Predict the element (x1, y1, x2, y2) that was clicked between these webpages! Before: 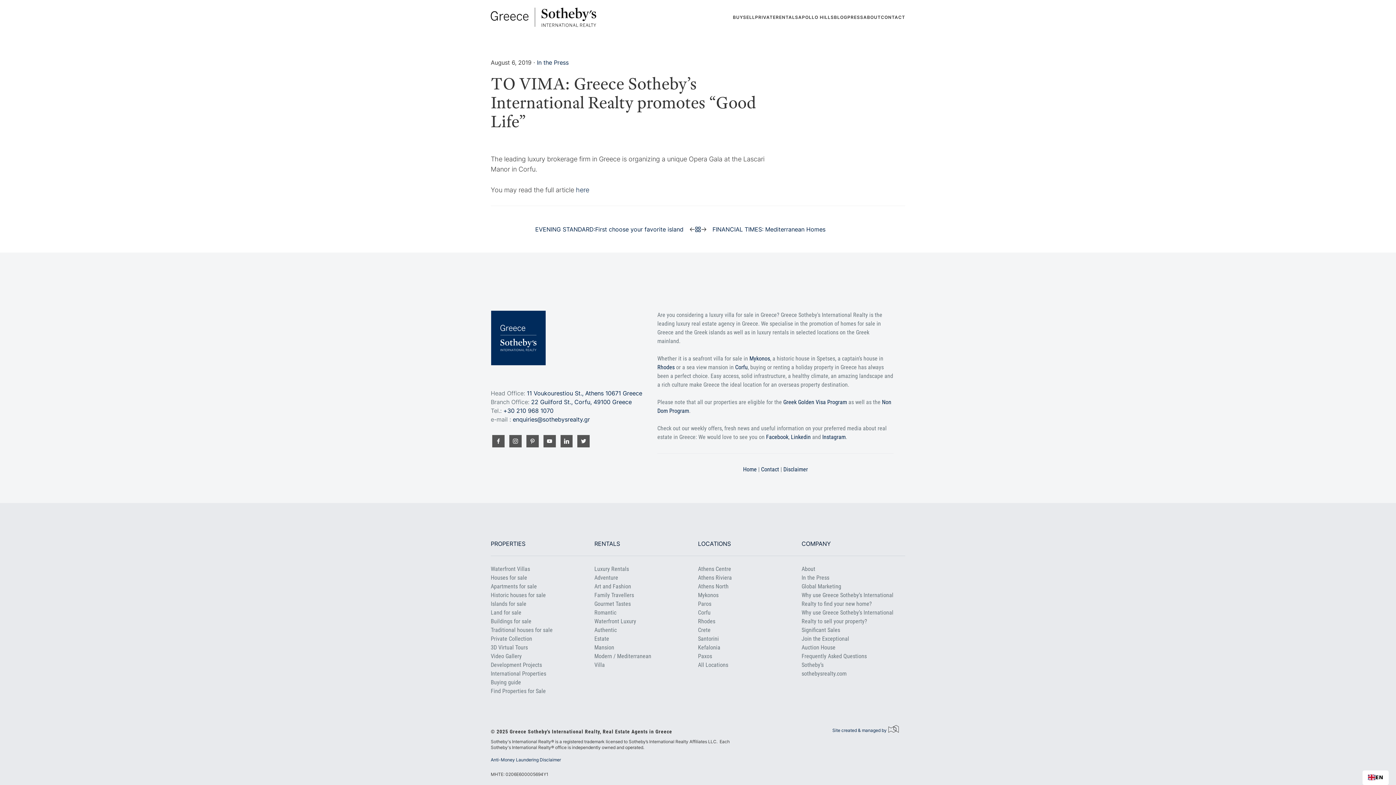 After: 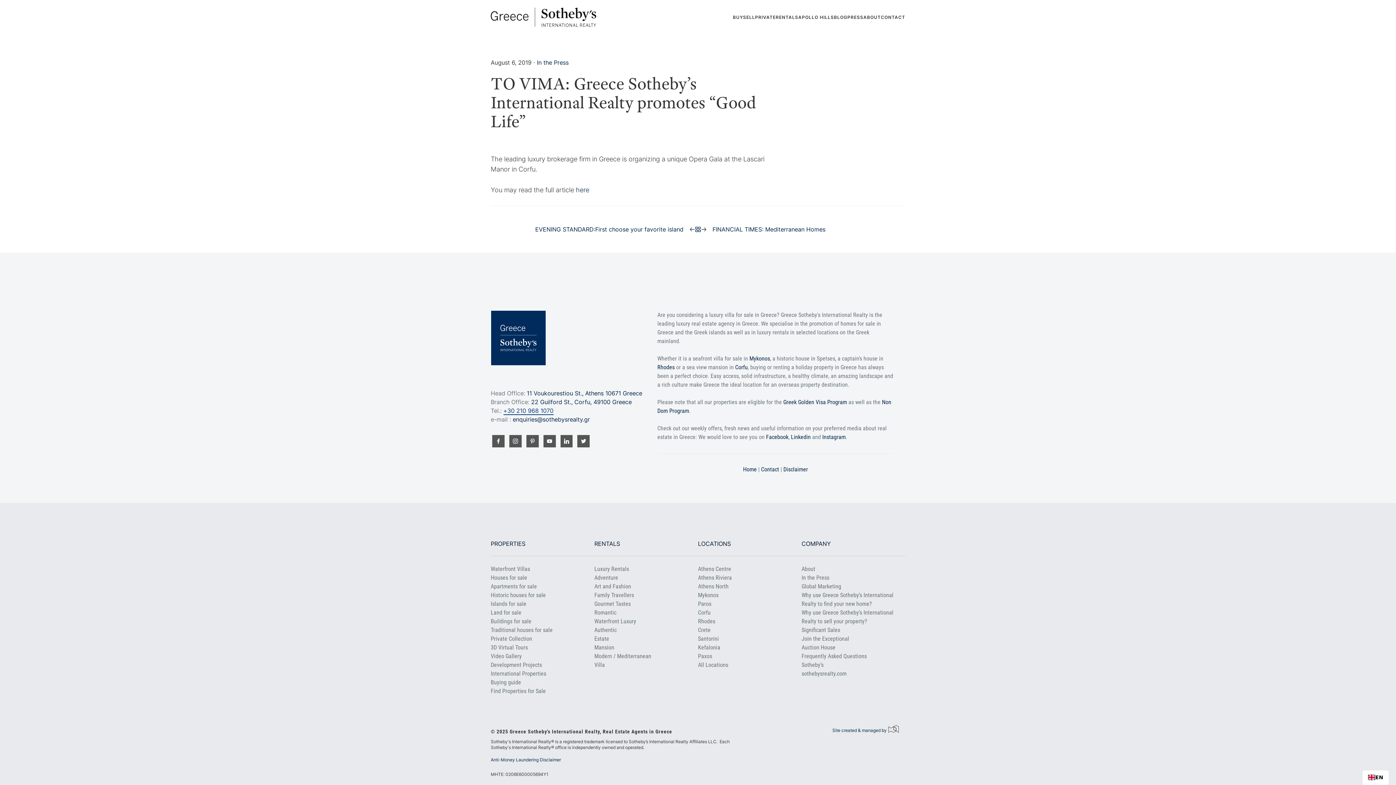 Action: label: +30 210 968 1070 bbox: (503, 407, 553, 415)